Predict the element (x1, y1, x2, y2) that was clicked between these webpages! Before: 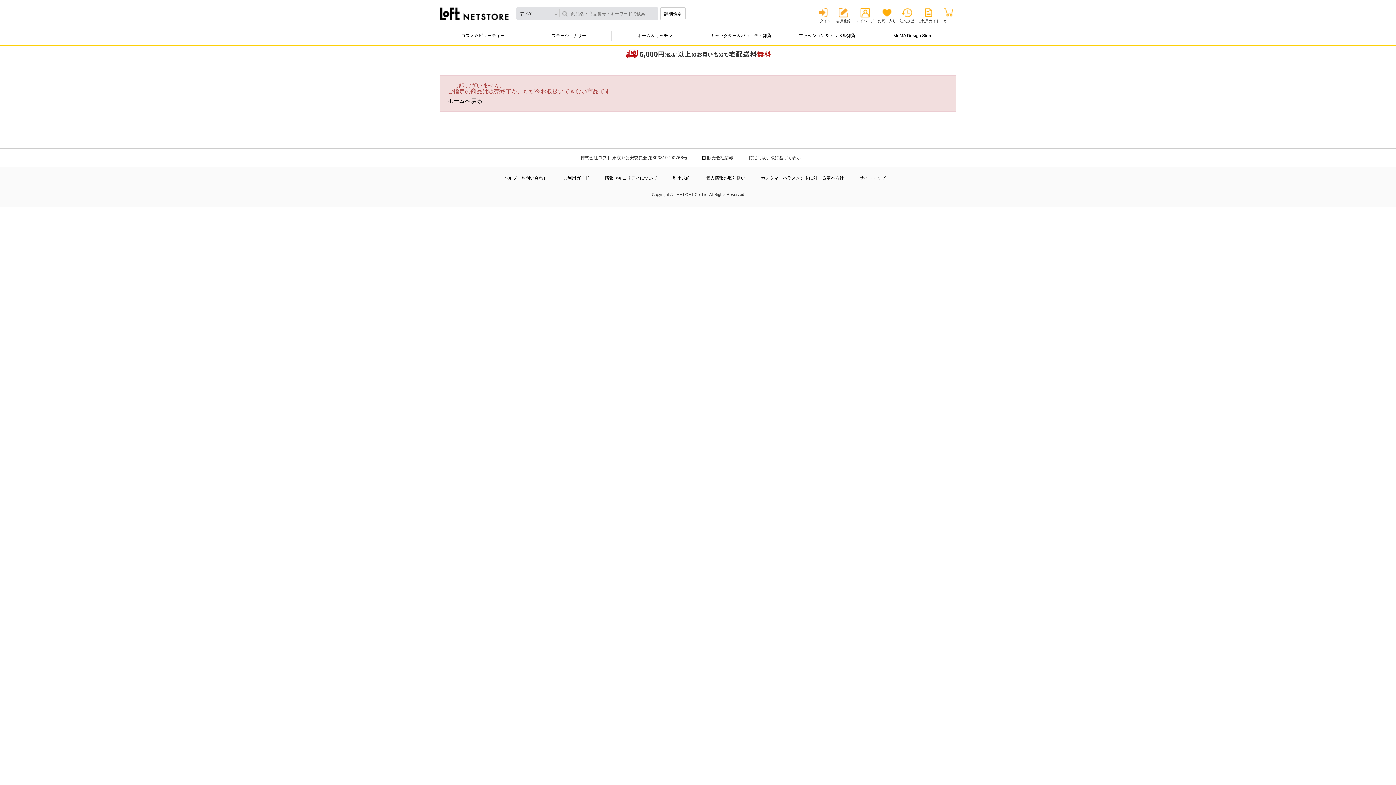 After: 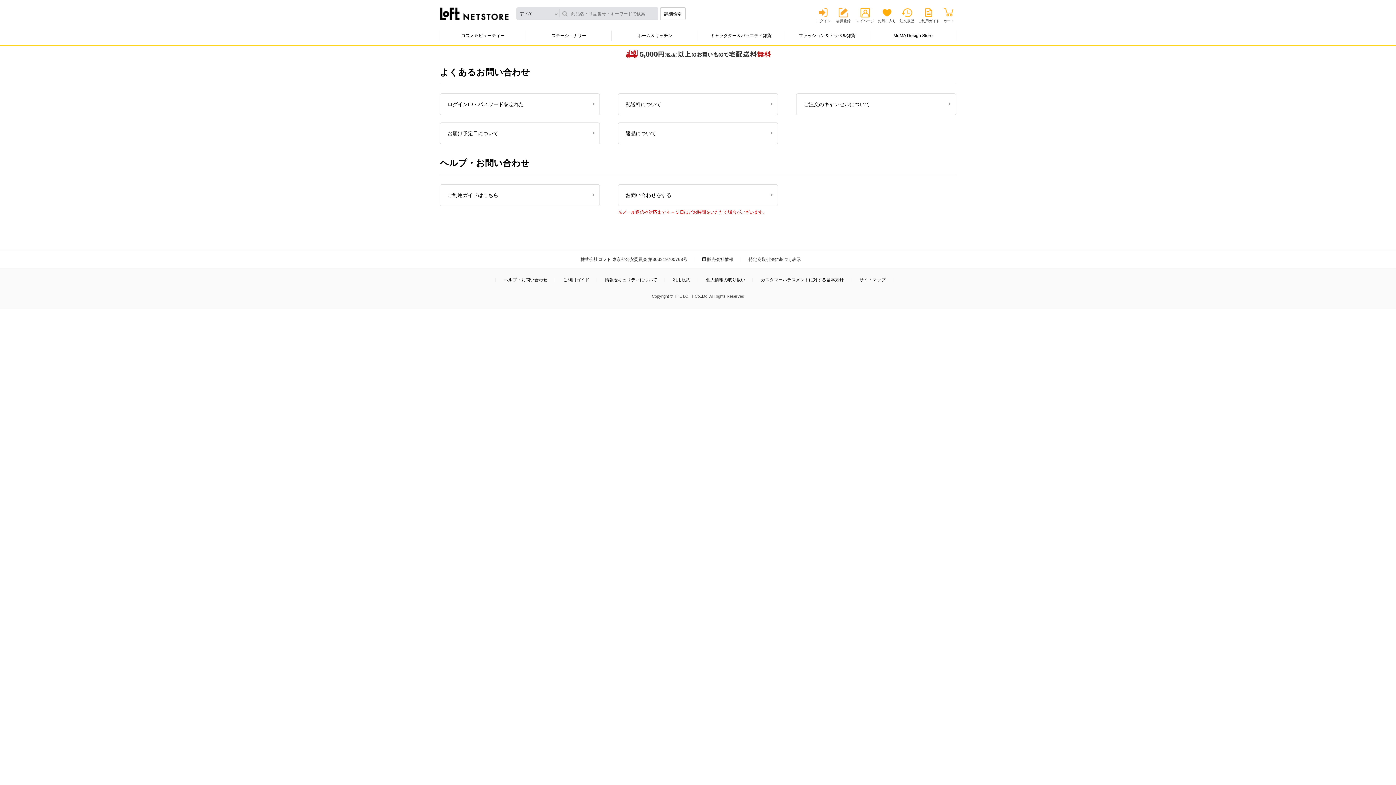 Action: bbox: (503, 176, 547, 180) label: ヘルプ・お問い合わせ